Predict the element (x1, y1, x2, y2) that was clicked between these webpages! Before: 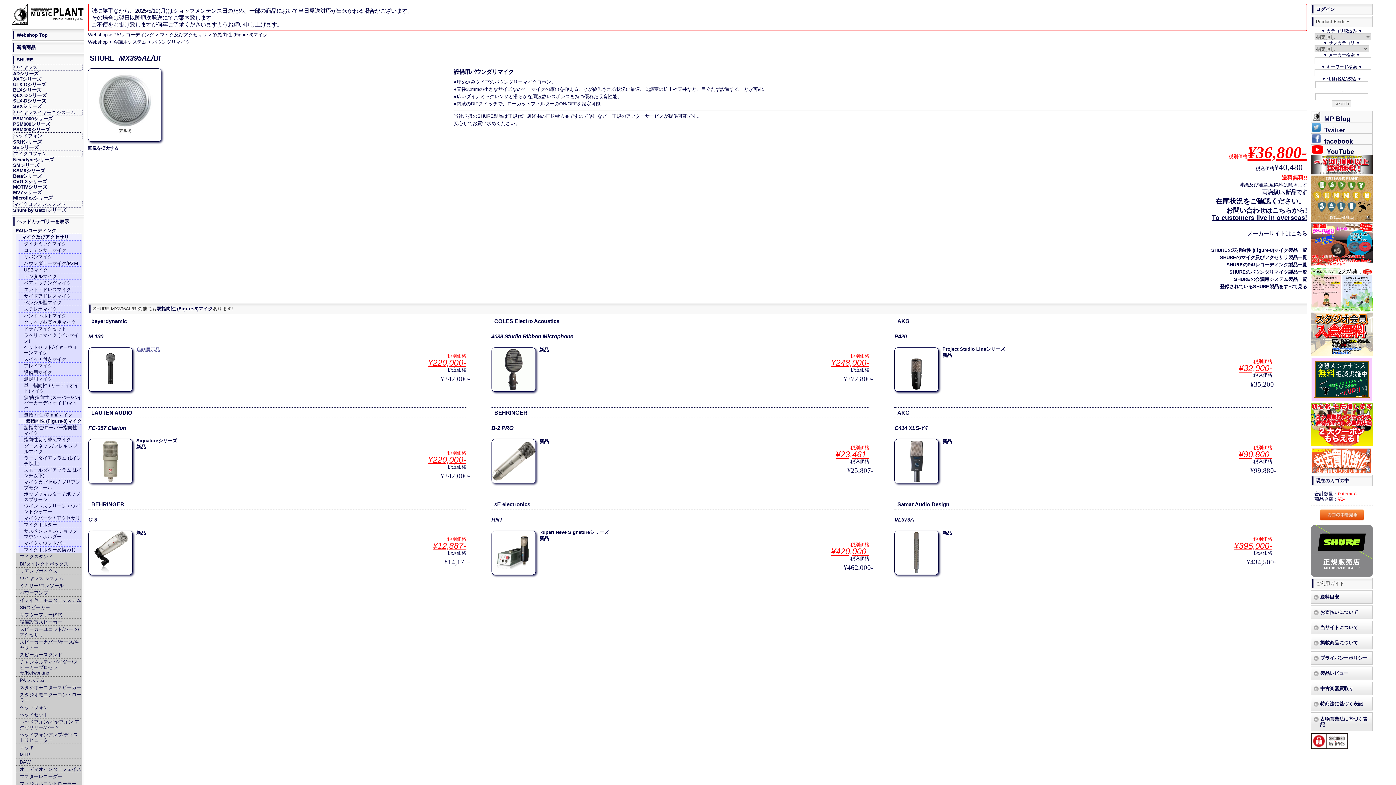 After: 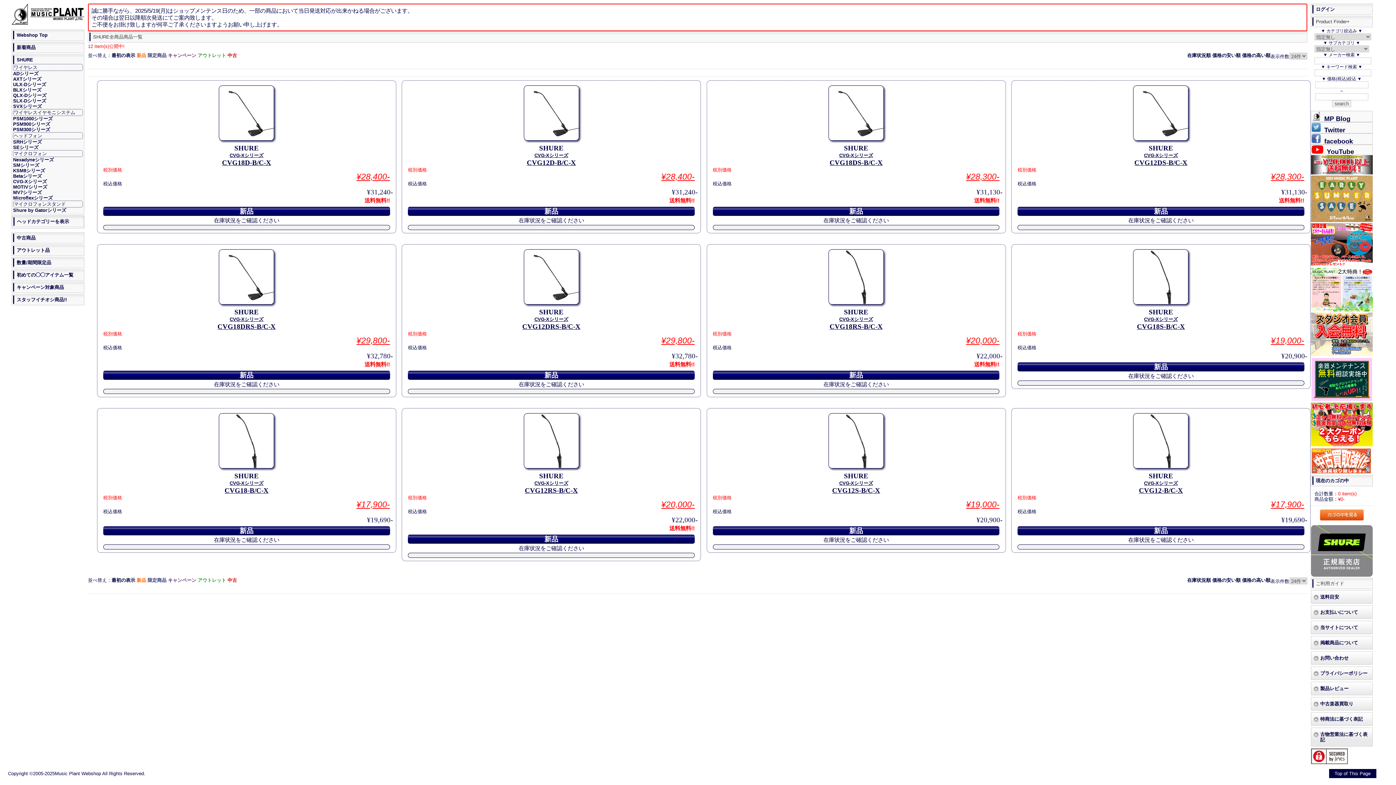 Action: bbox: (13, 178, 82, 184) label: CVG-Xシリーズ